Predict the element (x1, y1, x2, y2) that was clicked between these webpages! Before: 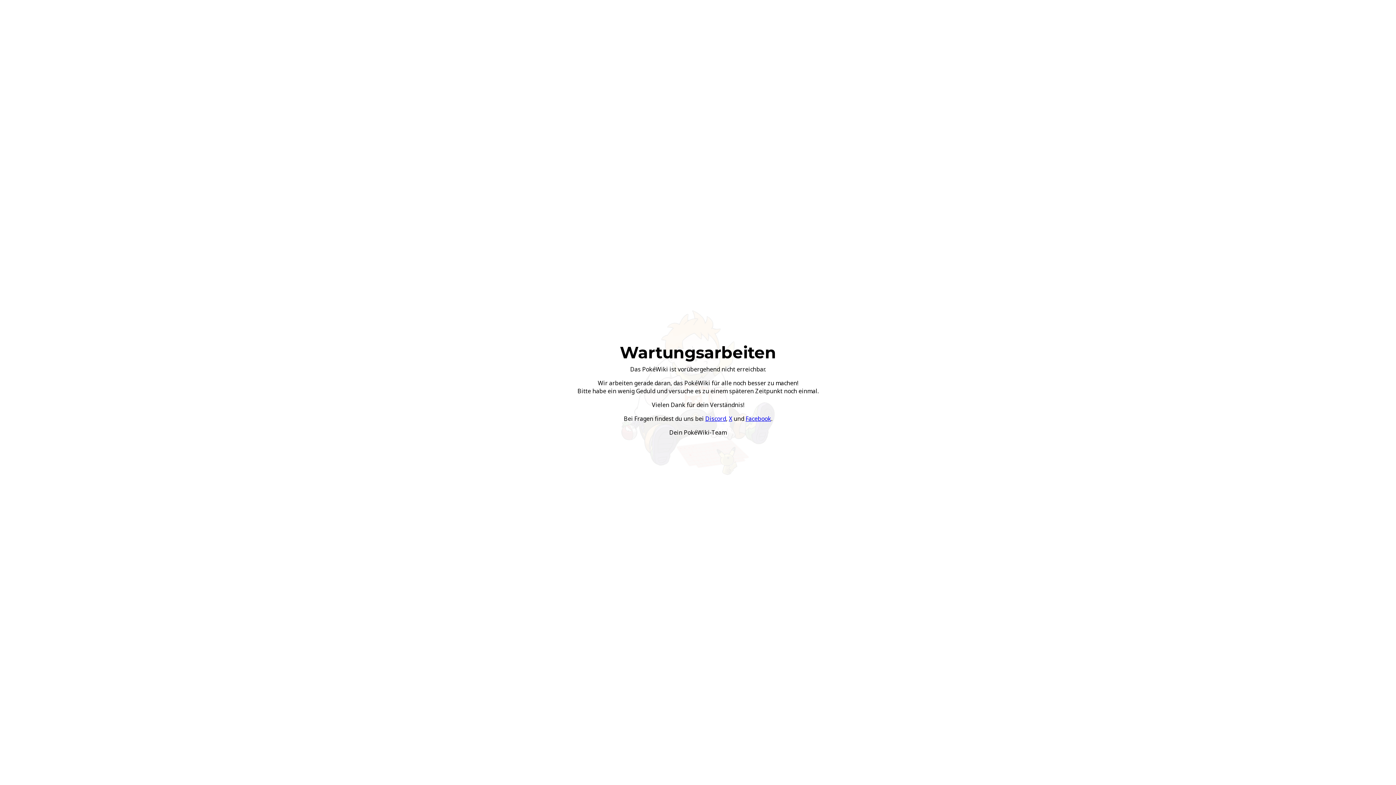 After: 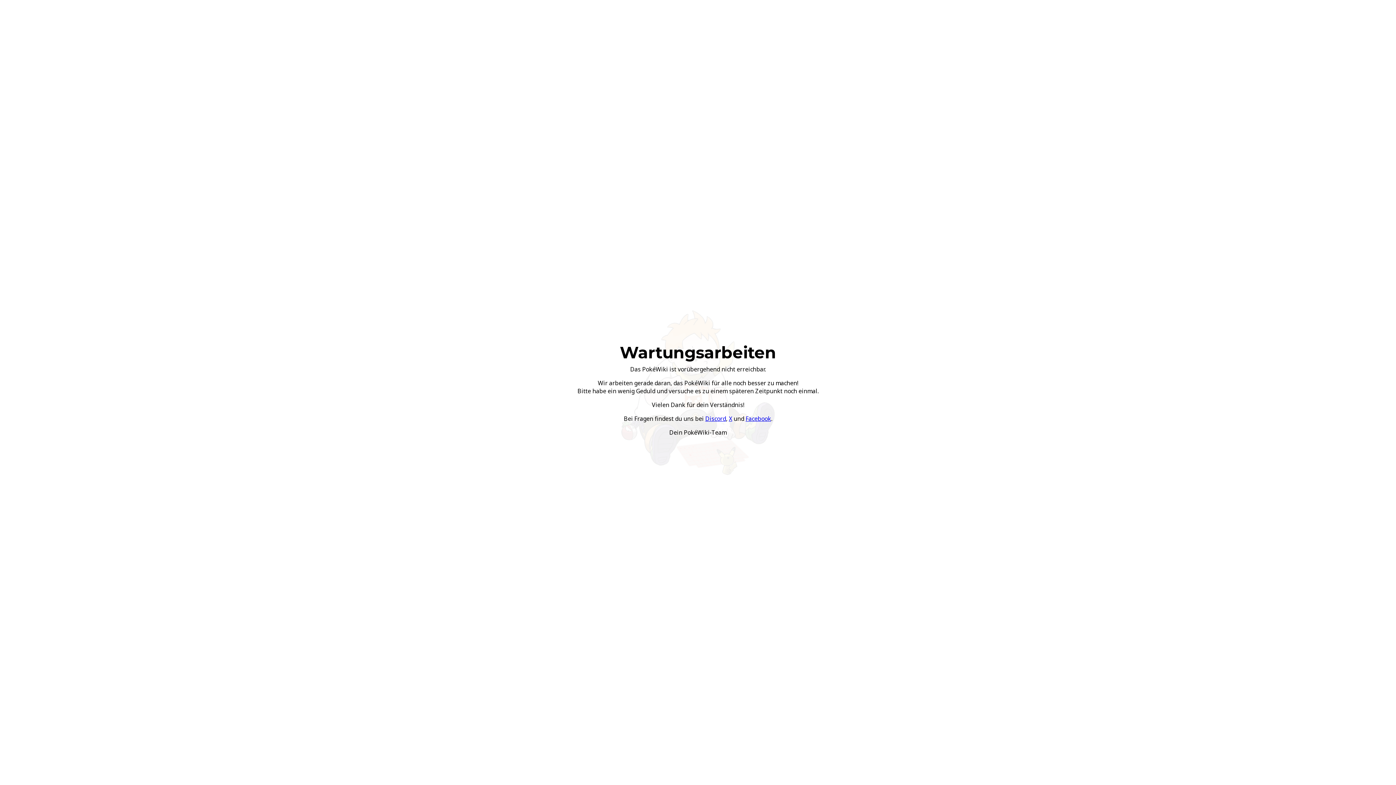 Action: bbox: (729, 414, 732, 422) label: X